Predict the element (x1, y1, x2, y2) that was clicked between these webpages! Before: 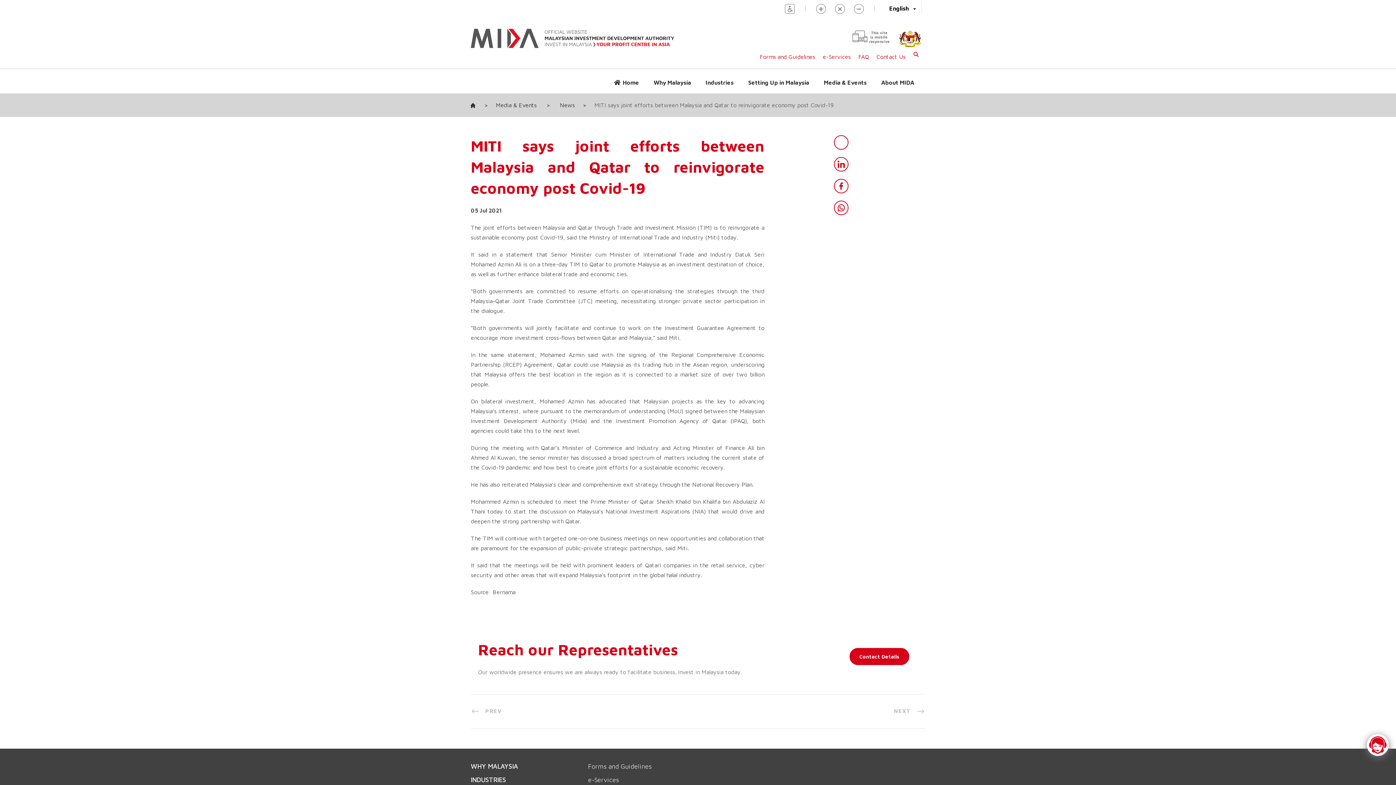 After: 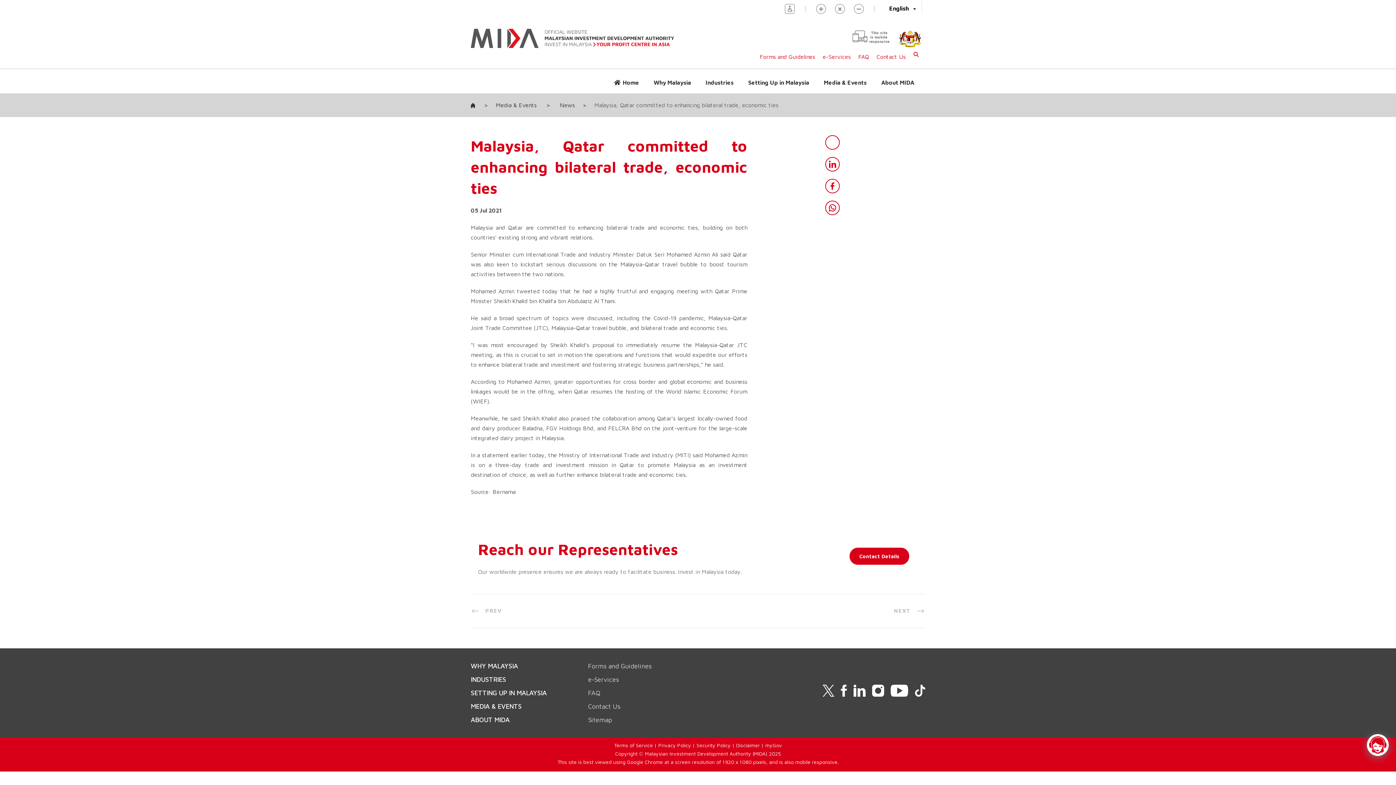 Action: label: PREV bbox: (470, 708, 502, 714)